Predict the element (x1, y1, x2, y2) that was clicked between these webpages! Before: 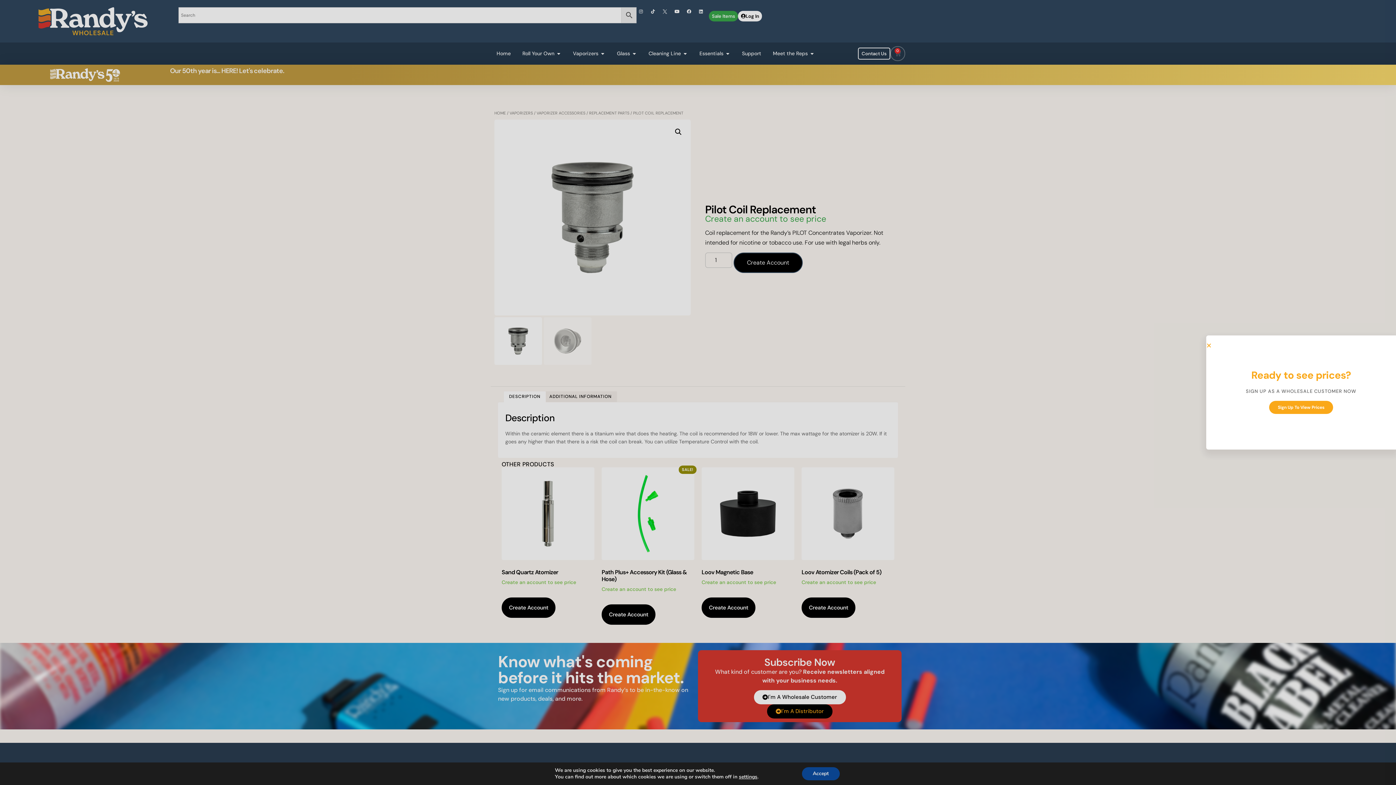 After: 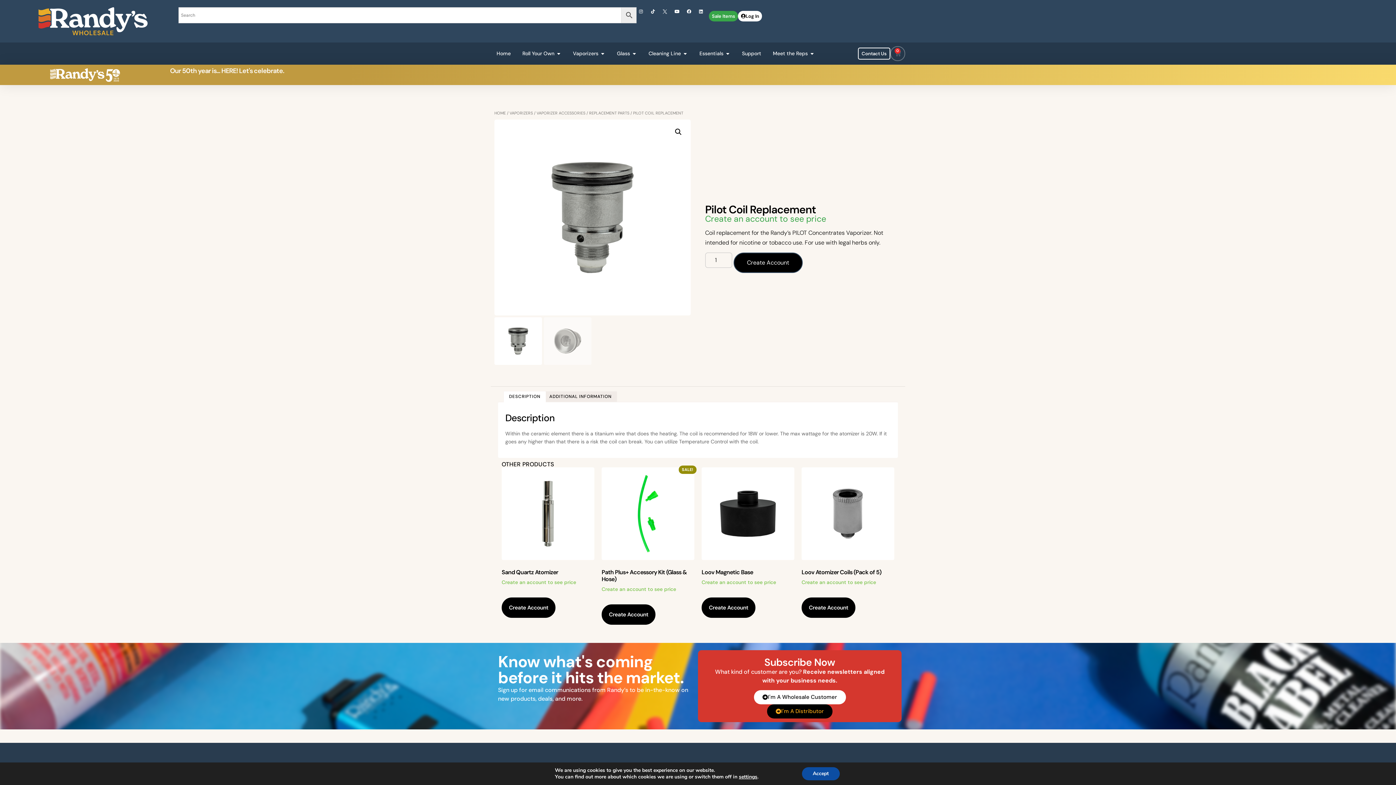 Action: bbox: (1206, 342, 1212, 348) label: Close